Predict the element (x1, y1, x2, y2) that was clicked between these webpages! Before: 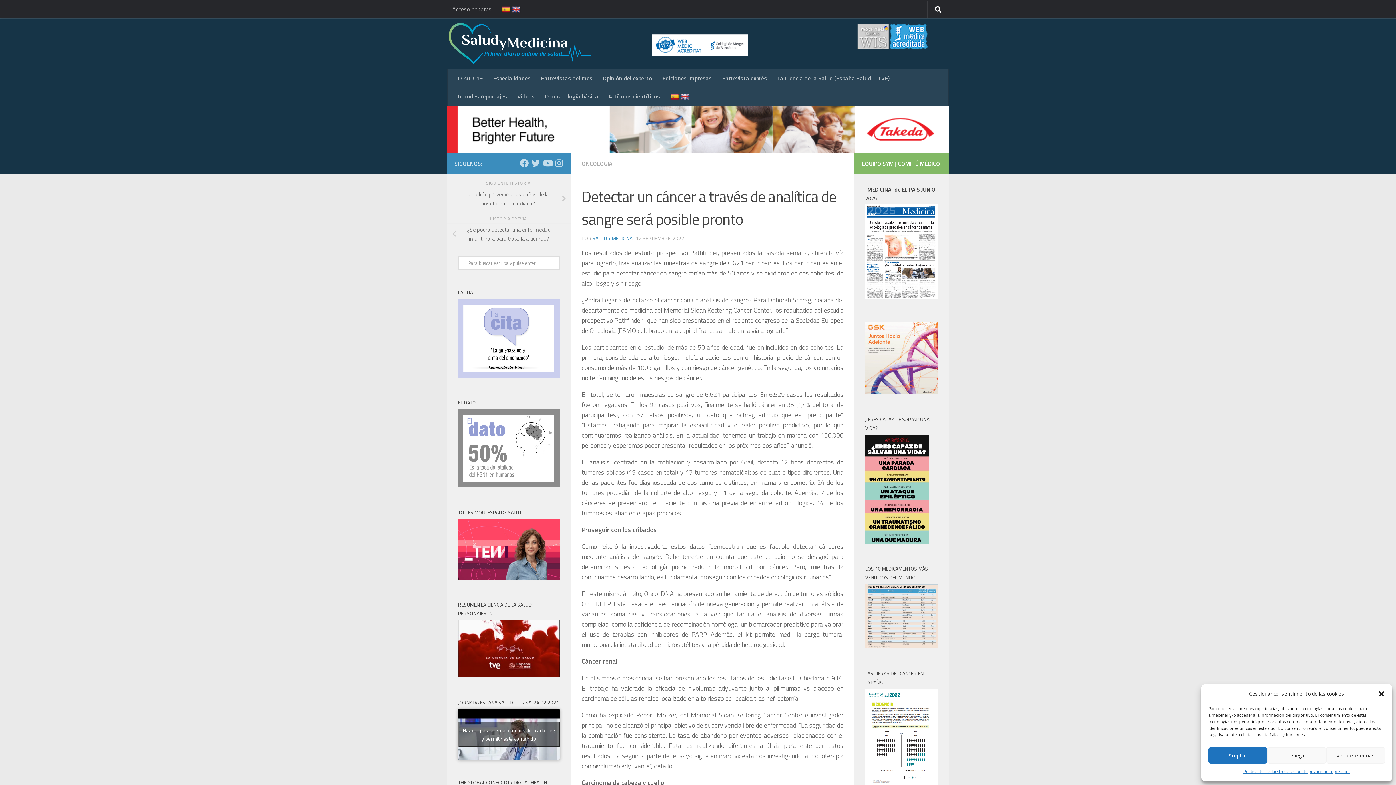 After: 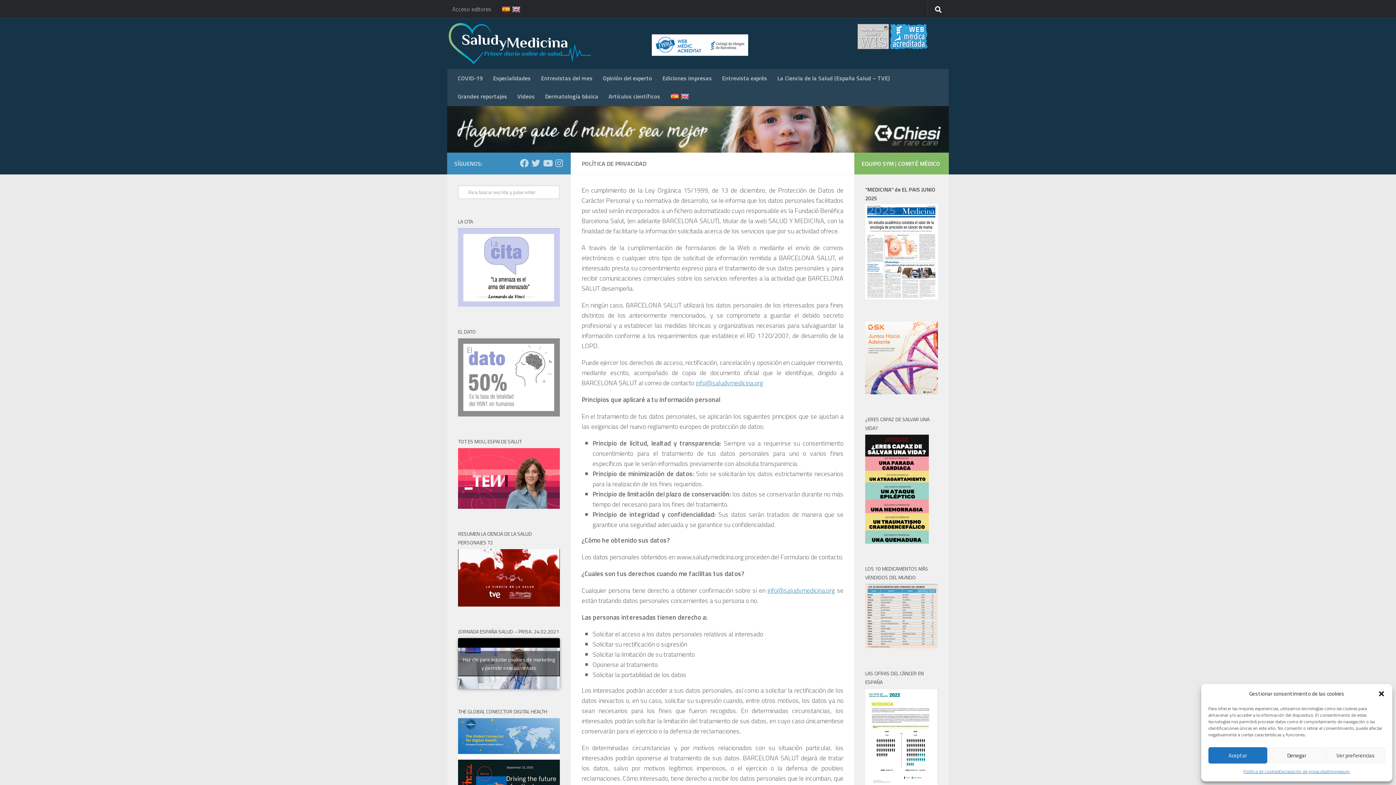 Action: bbox: (1279, 767, 1328, 776) label: Declaración de privacidad